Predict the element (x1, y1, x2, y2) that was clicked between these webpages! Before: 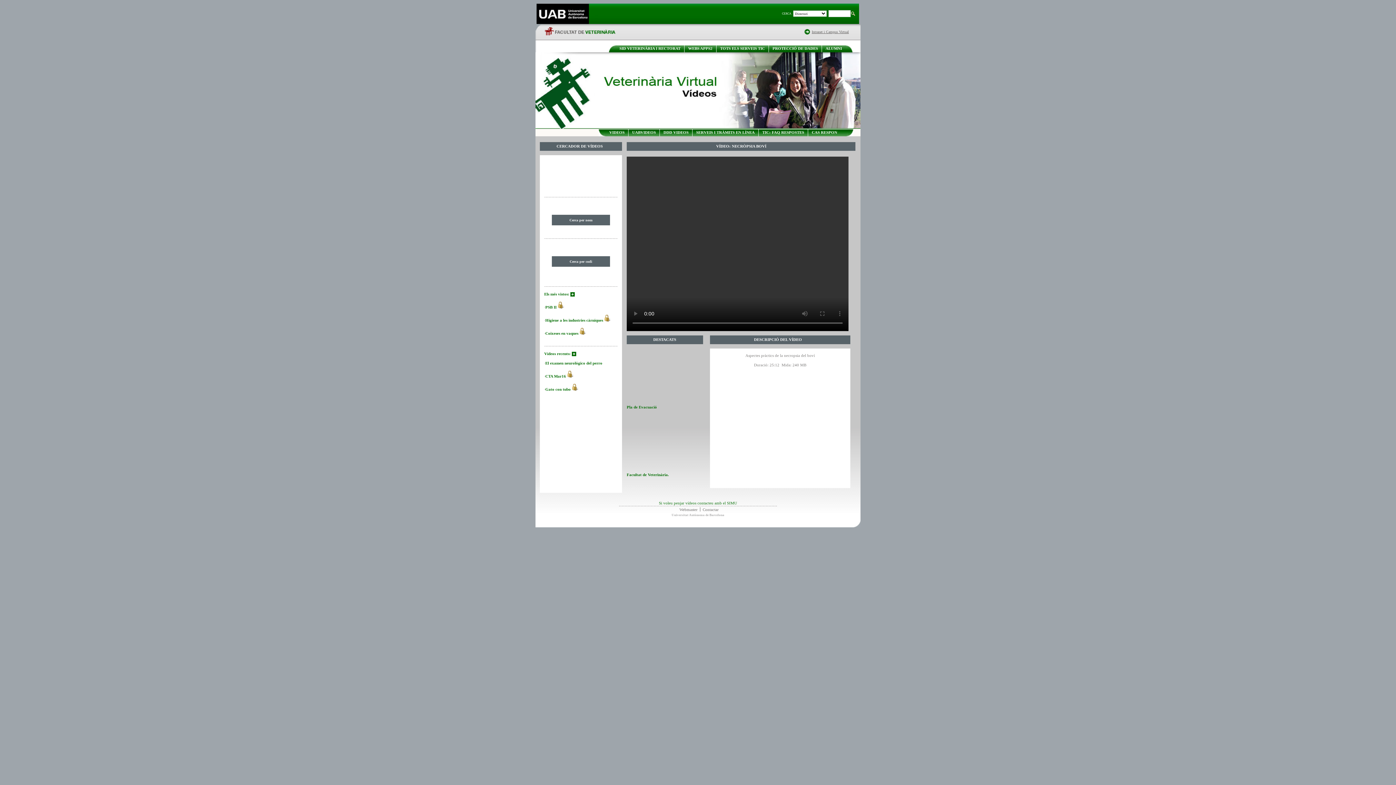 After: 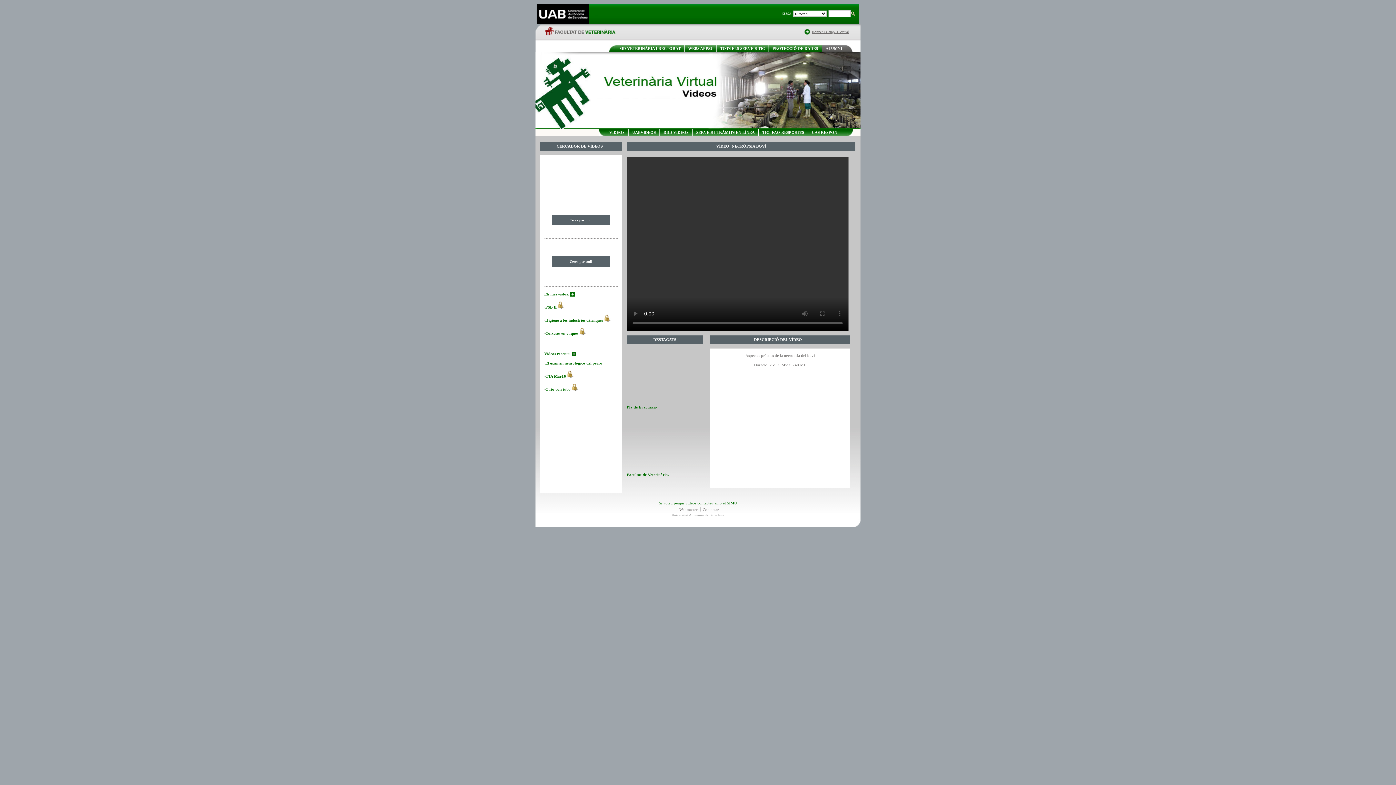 Action: label: ALUMNI bbox: (825, 46, 842, 50)